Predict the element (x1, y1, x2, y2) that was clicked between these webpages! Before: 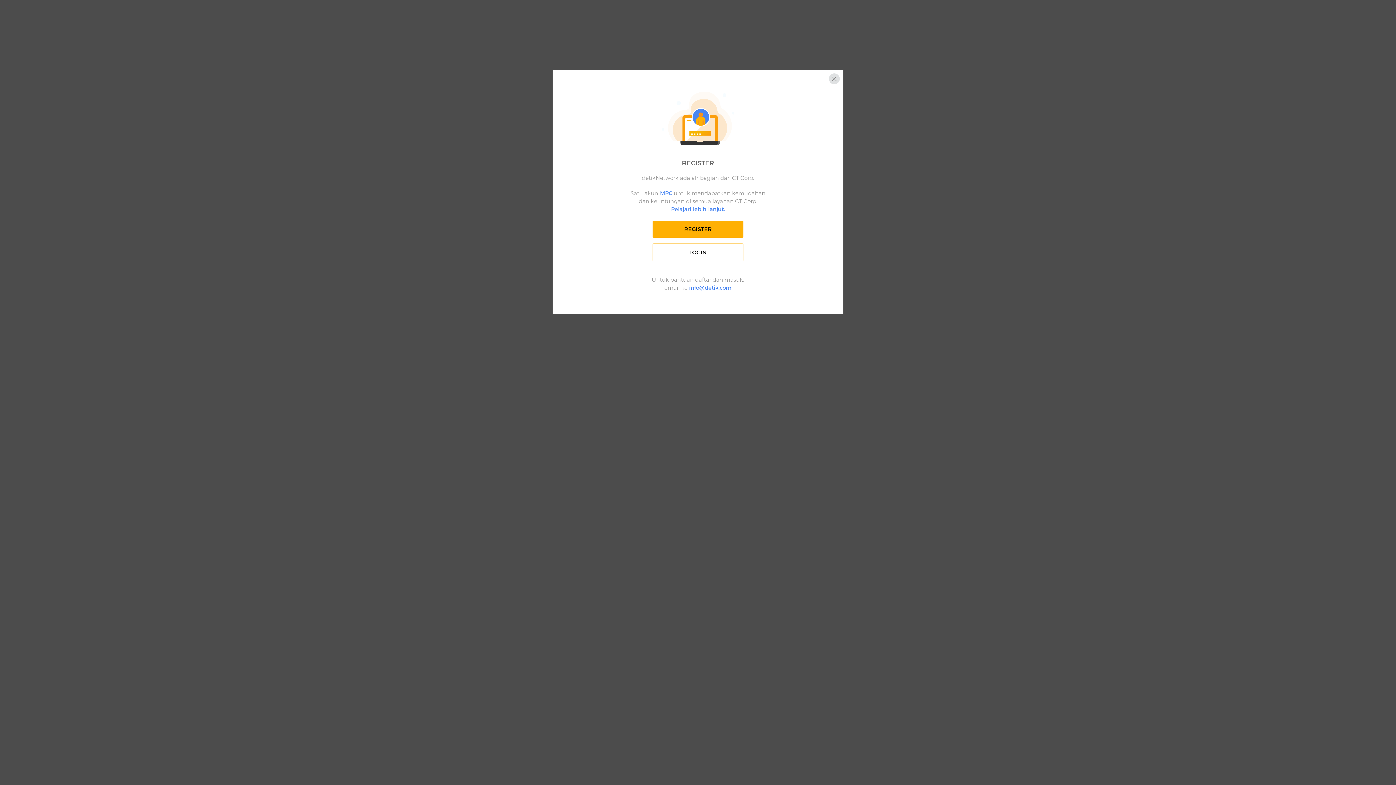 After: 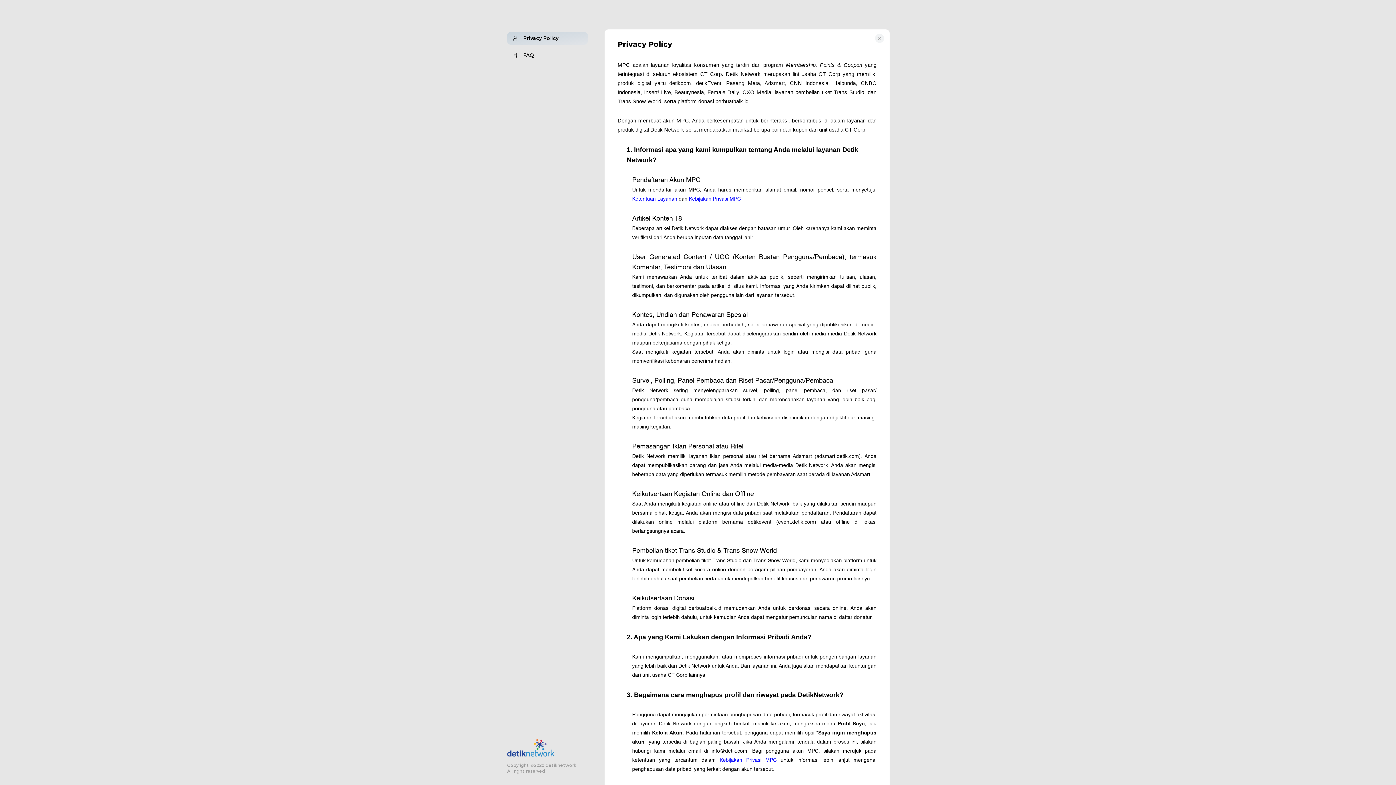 Action: label: Pelajari lebih lanjut. bbox: (671, 205, 725, 212)